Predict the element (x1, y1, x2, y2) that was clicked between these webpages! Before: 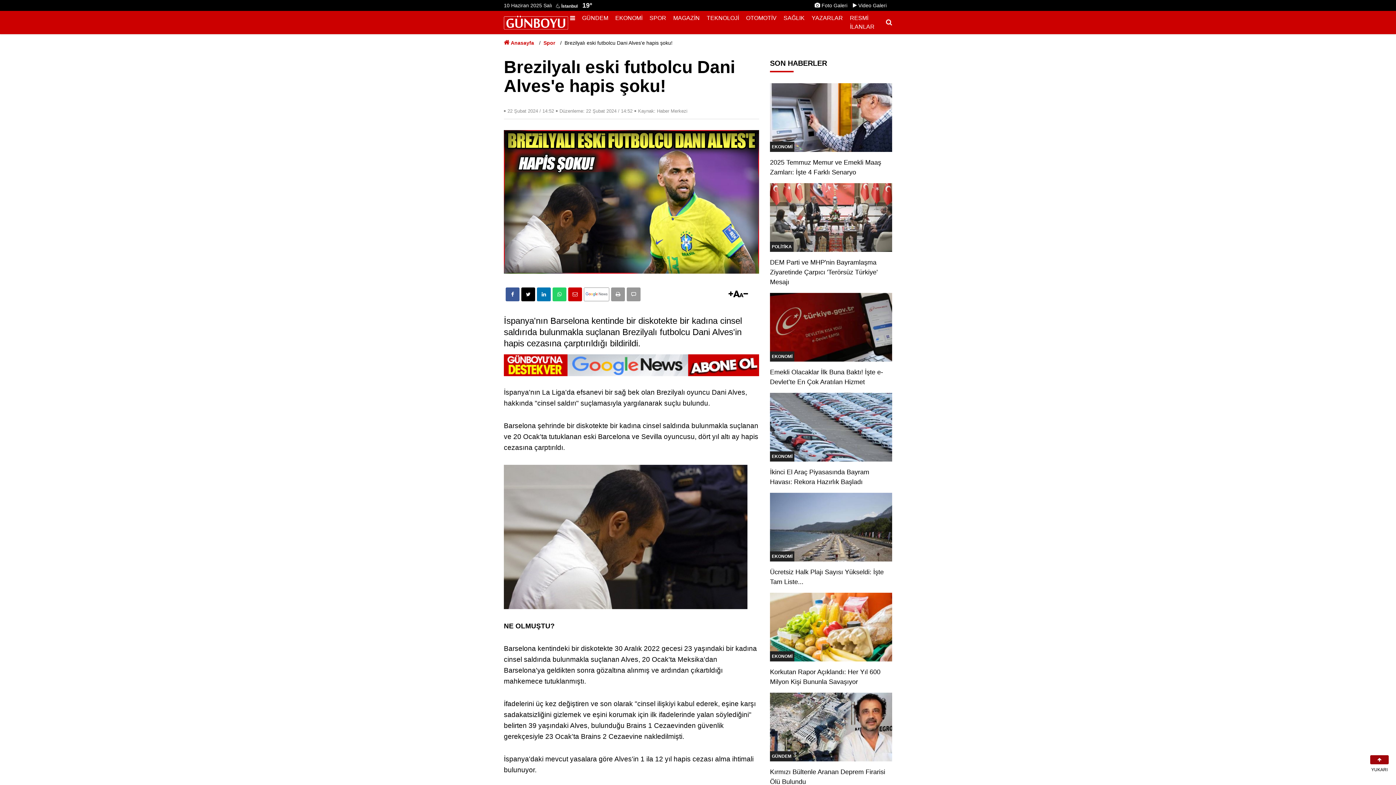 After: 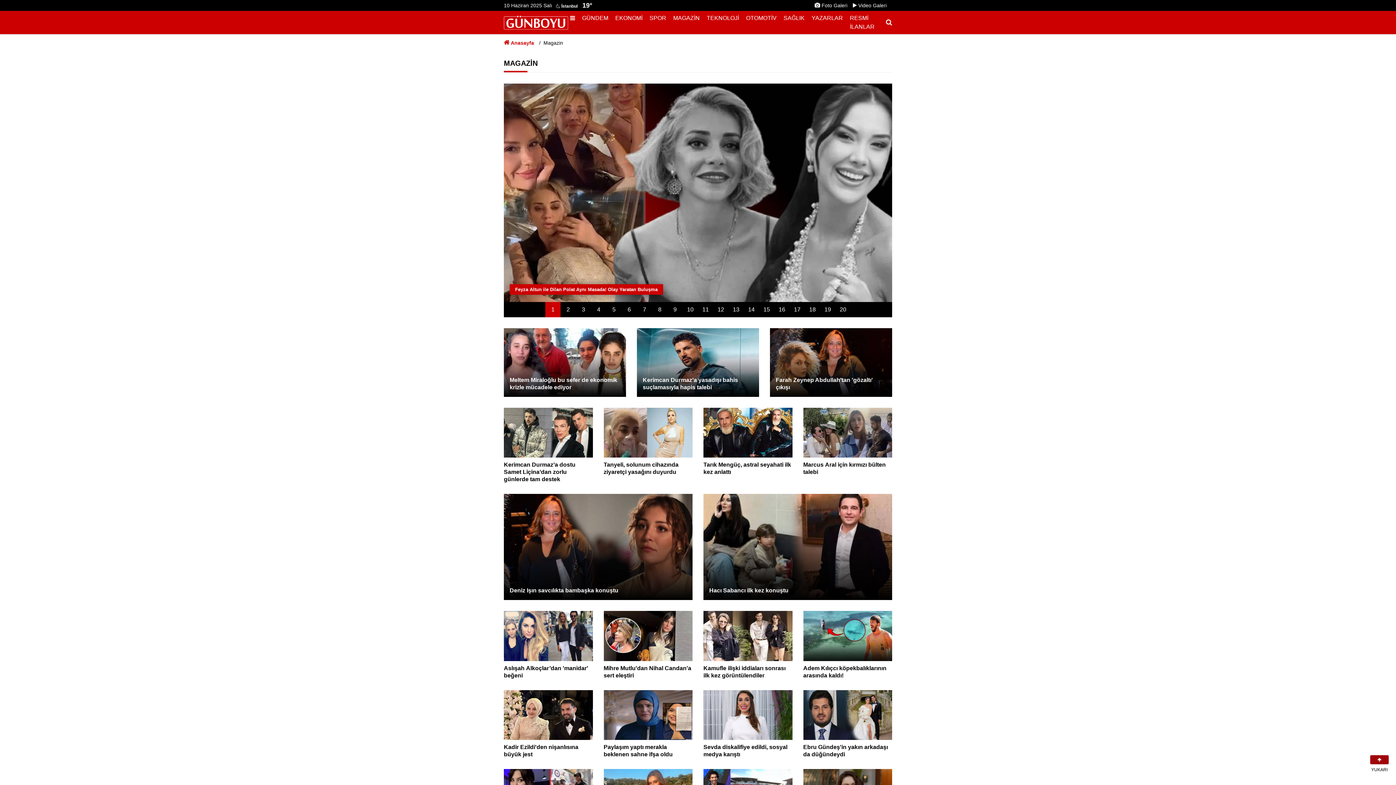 Action: bbox: (673, 14, 703, 21) label: MAGAZİN